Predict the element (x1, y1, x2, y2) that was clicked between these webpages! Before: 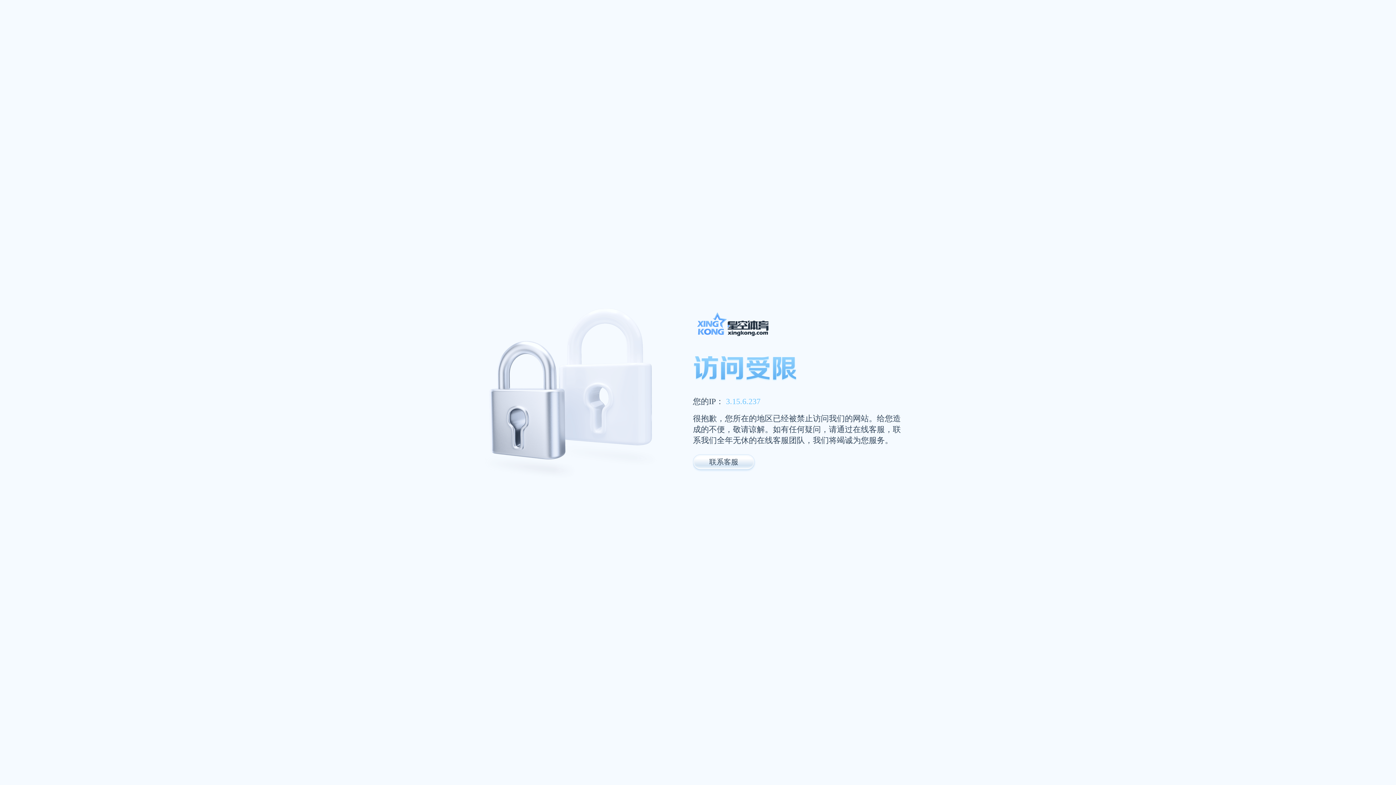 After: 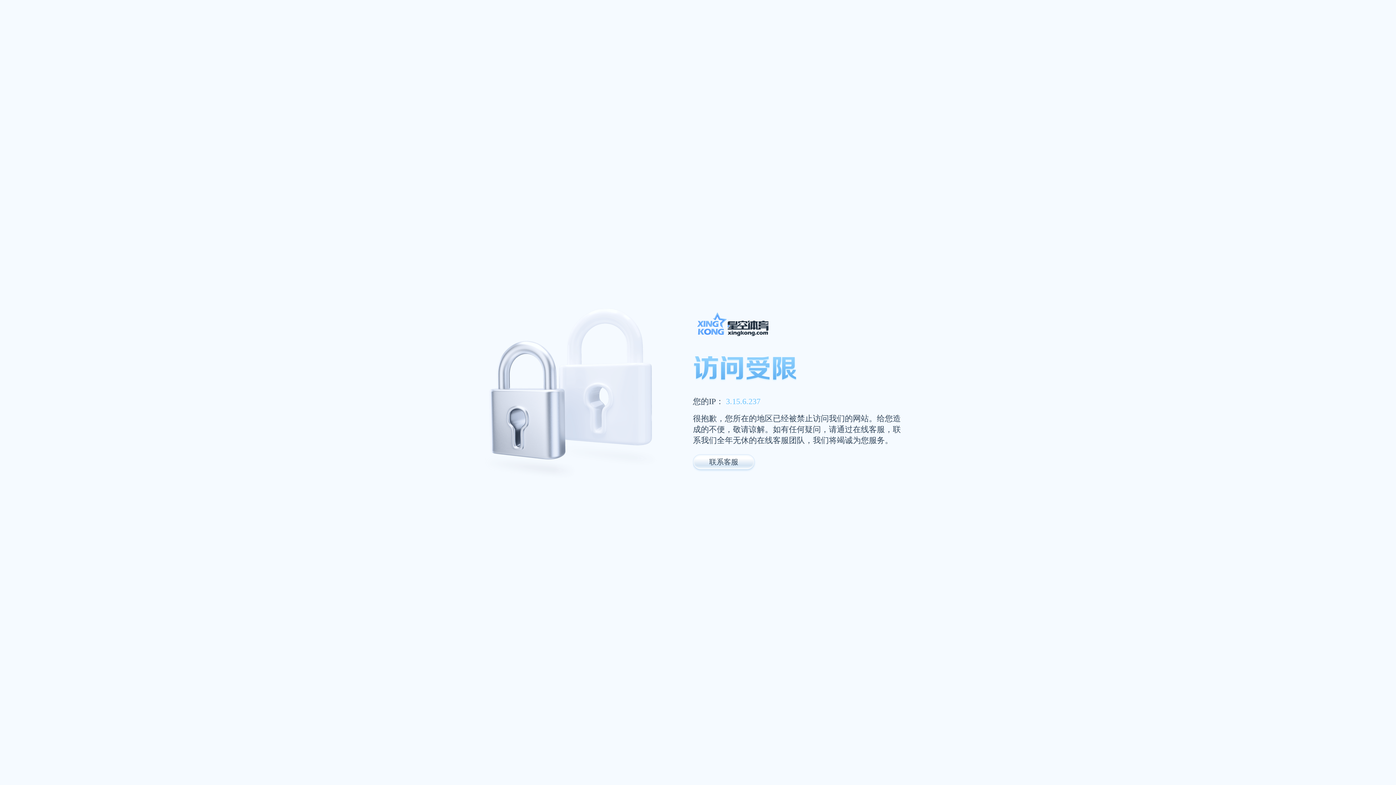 Action: bbox: (693, 311, 947, 341)